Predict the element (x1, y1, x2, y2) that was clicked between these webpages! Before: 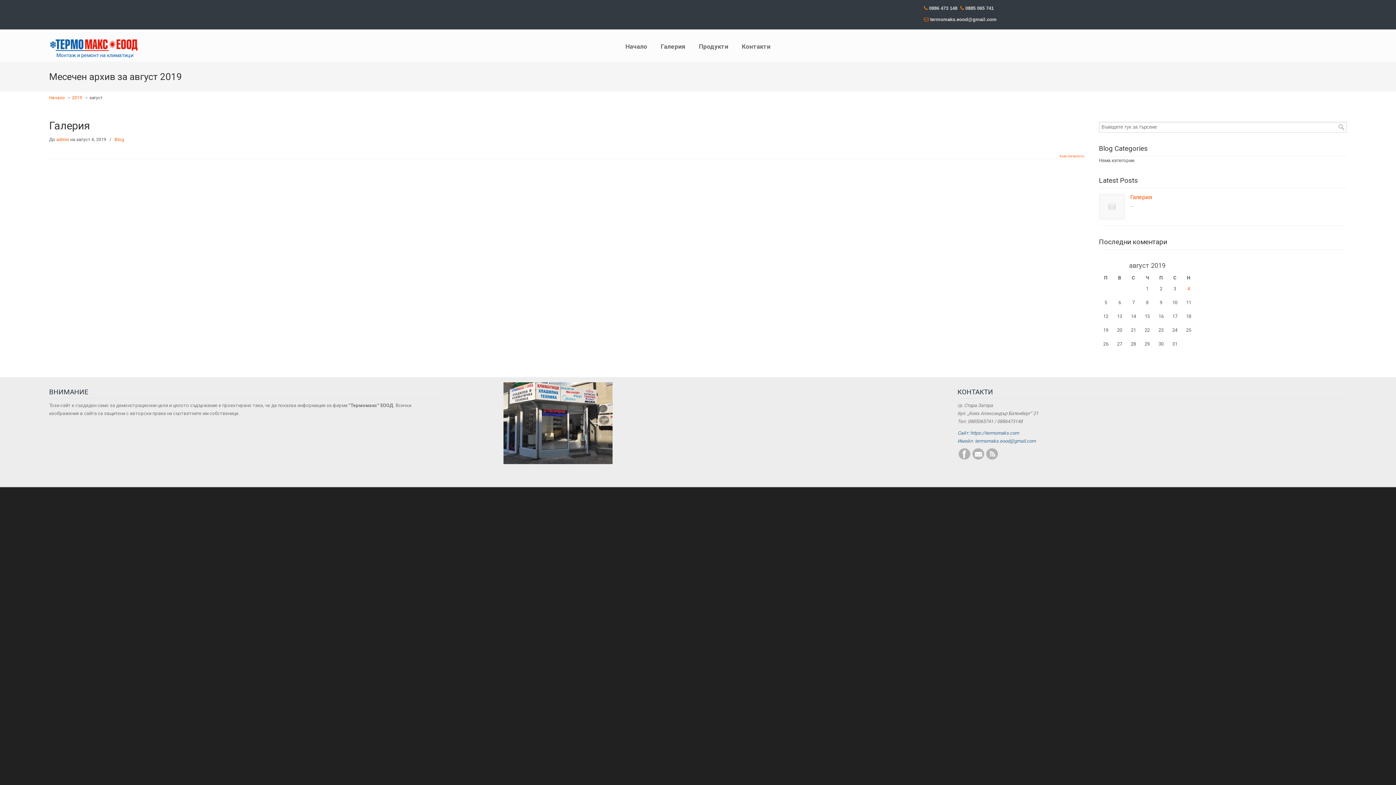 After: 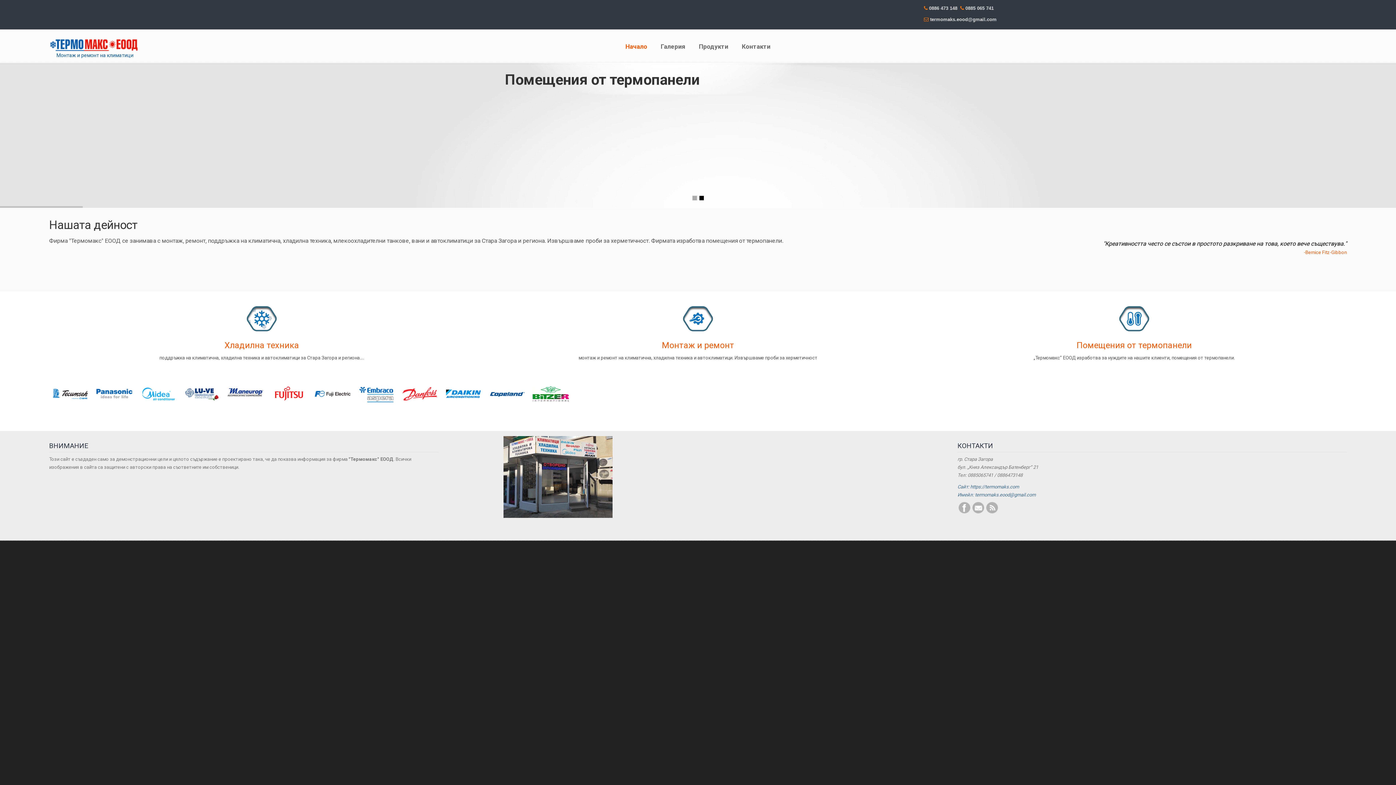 Action: bbox: (49, 95, 64, 100) label: Начало